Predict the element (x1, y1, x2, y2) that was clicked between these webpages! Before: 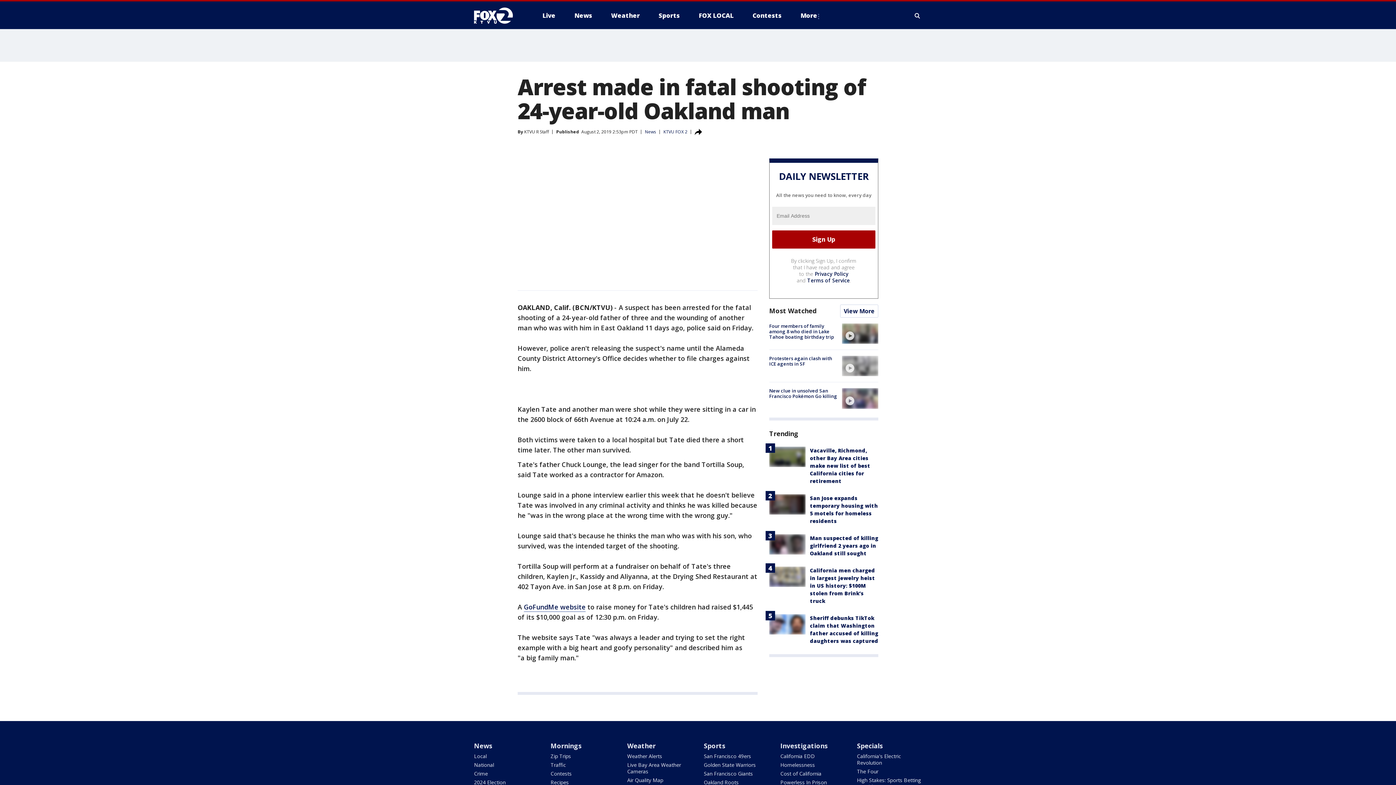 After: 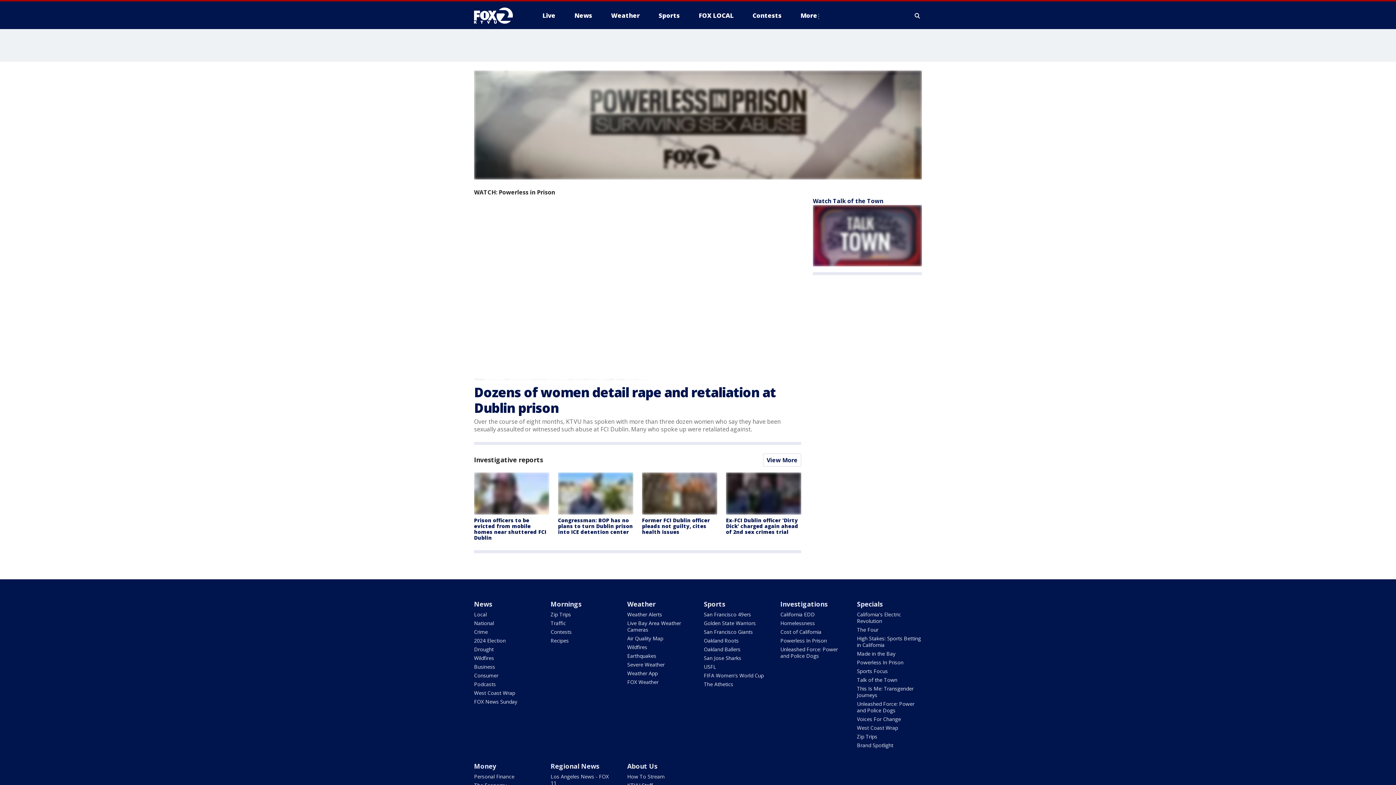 Action: bbox: (780, 779, 827, 786) label: Powerless In Prison